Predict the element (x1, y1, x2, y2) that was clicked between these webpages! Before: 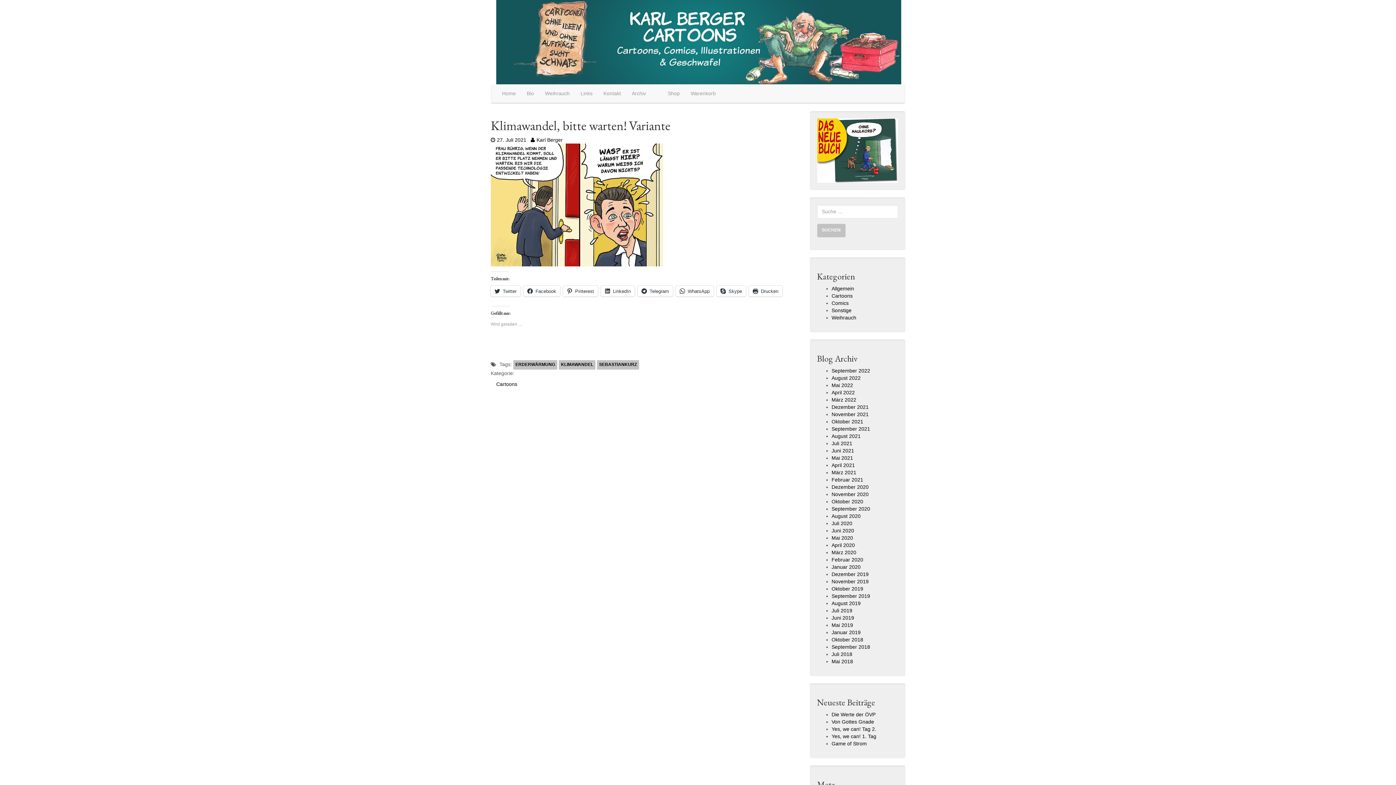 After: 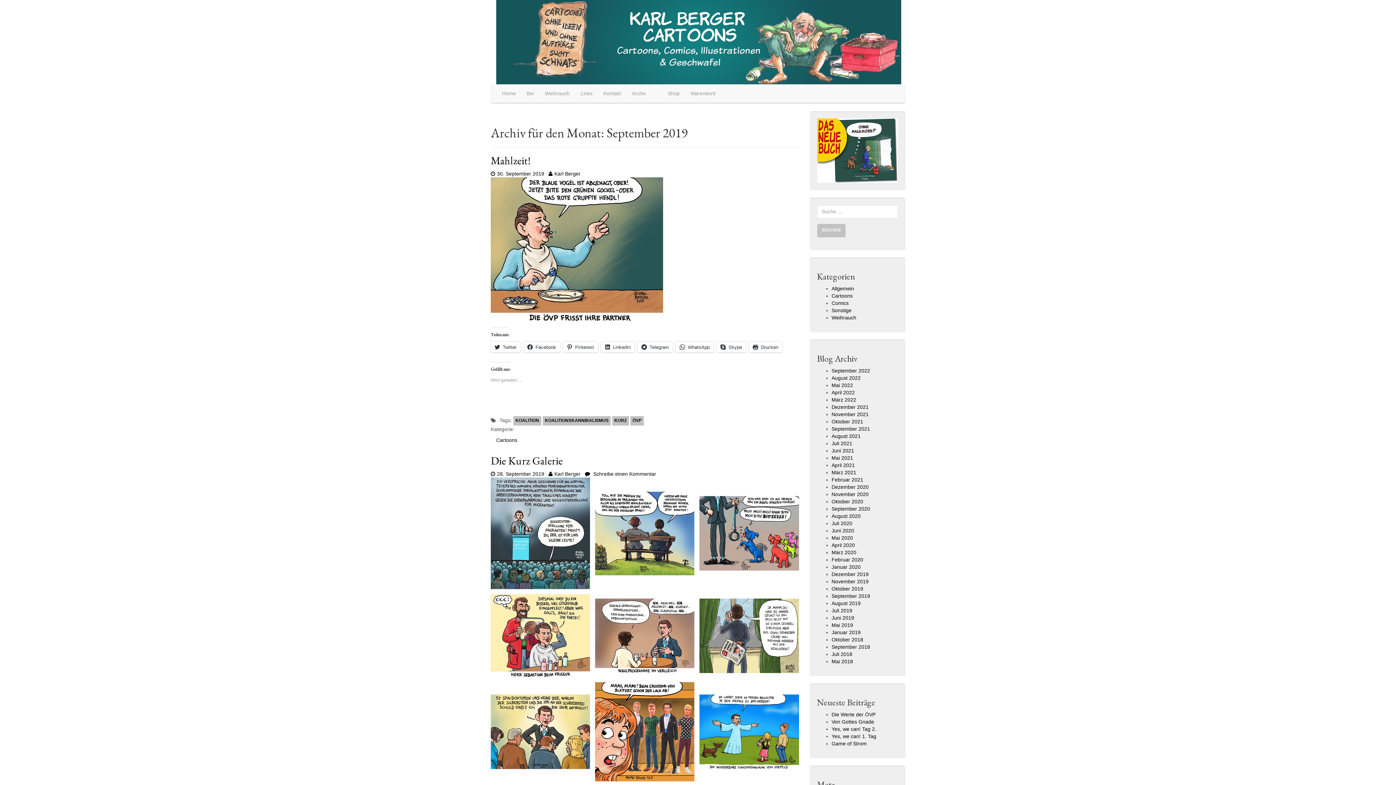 Action: label: September 2019 bbox: (831, 593, 870, 599)